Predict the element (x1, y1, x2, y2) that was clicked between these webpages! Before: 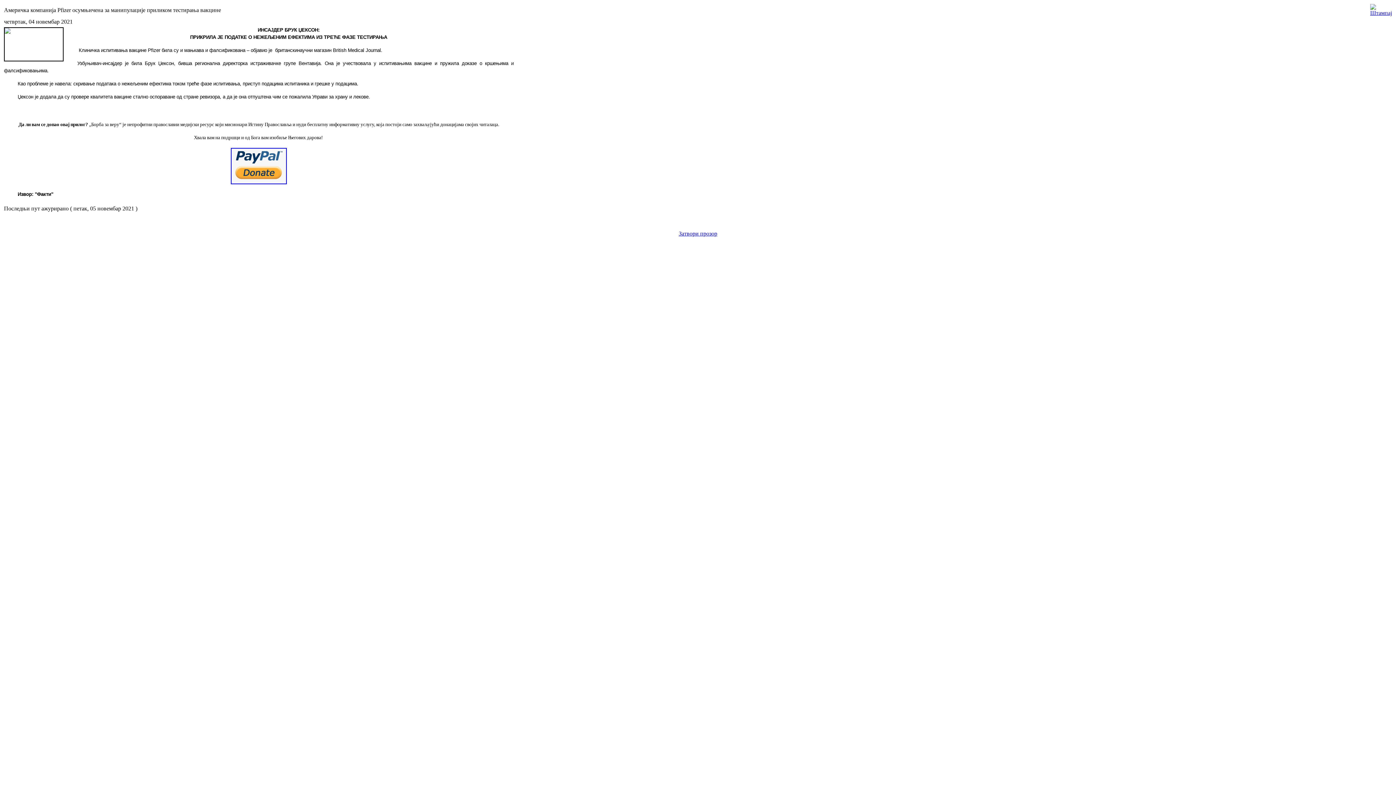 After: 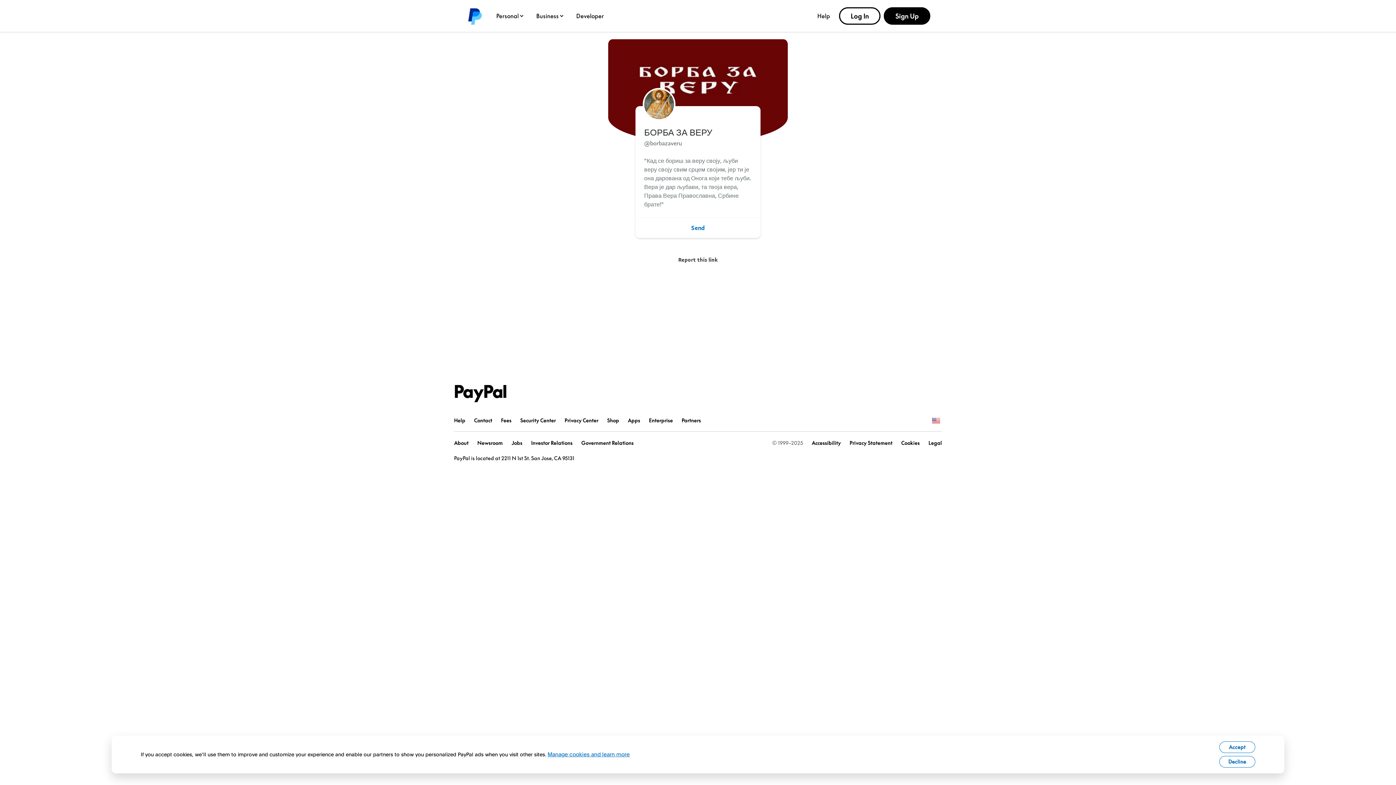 Action: bbox: (230, 180, 286, 186)